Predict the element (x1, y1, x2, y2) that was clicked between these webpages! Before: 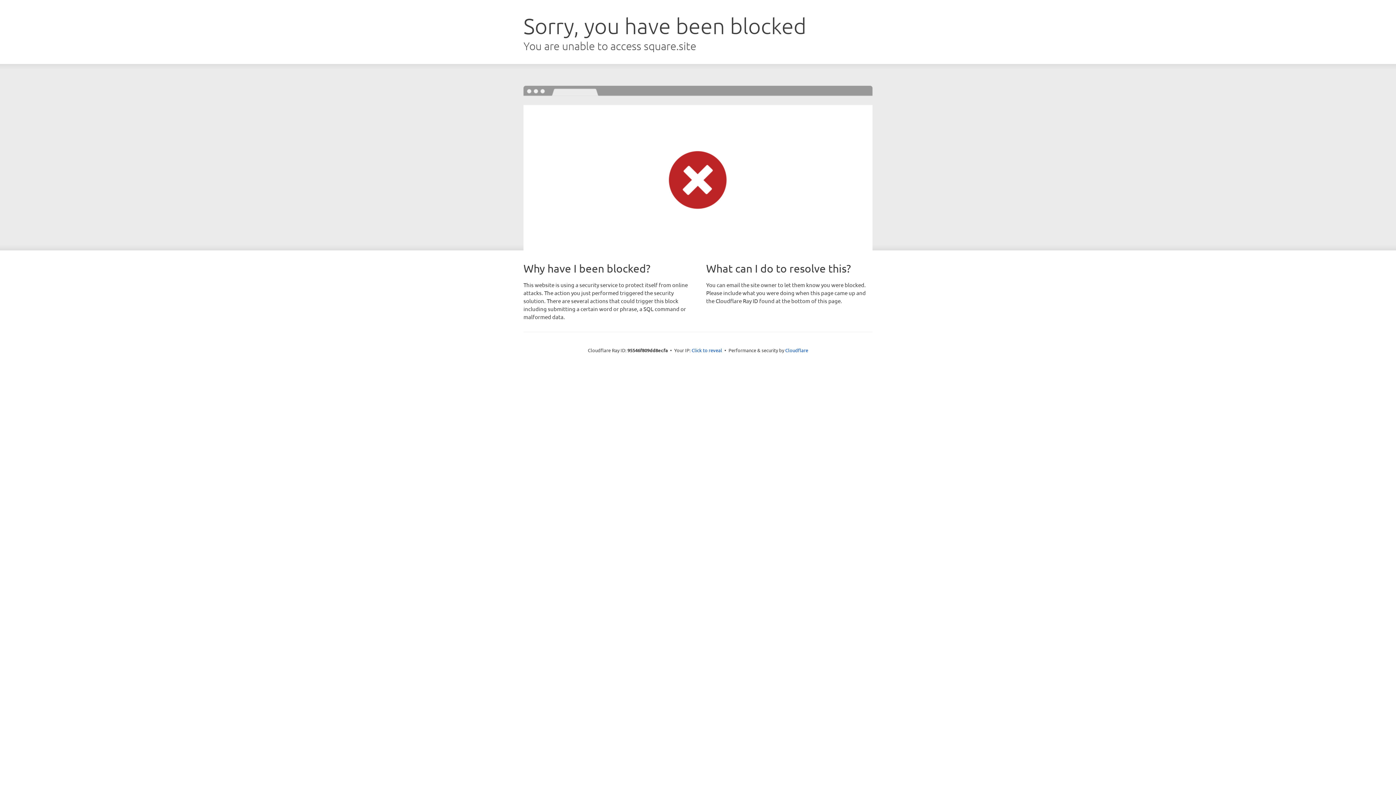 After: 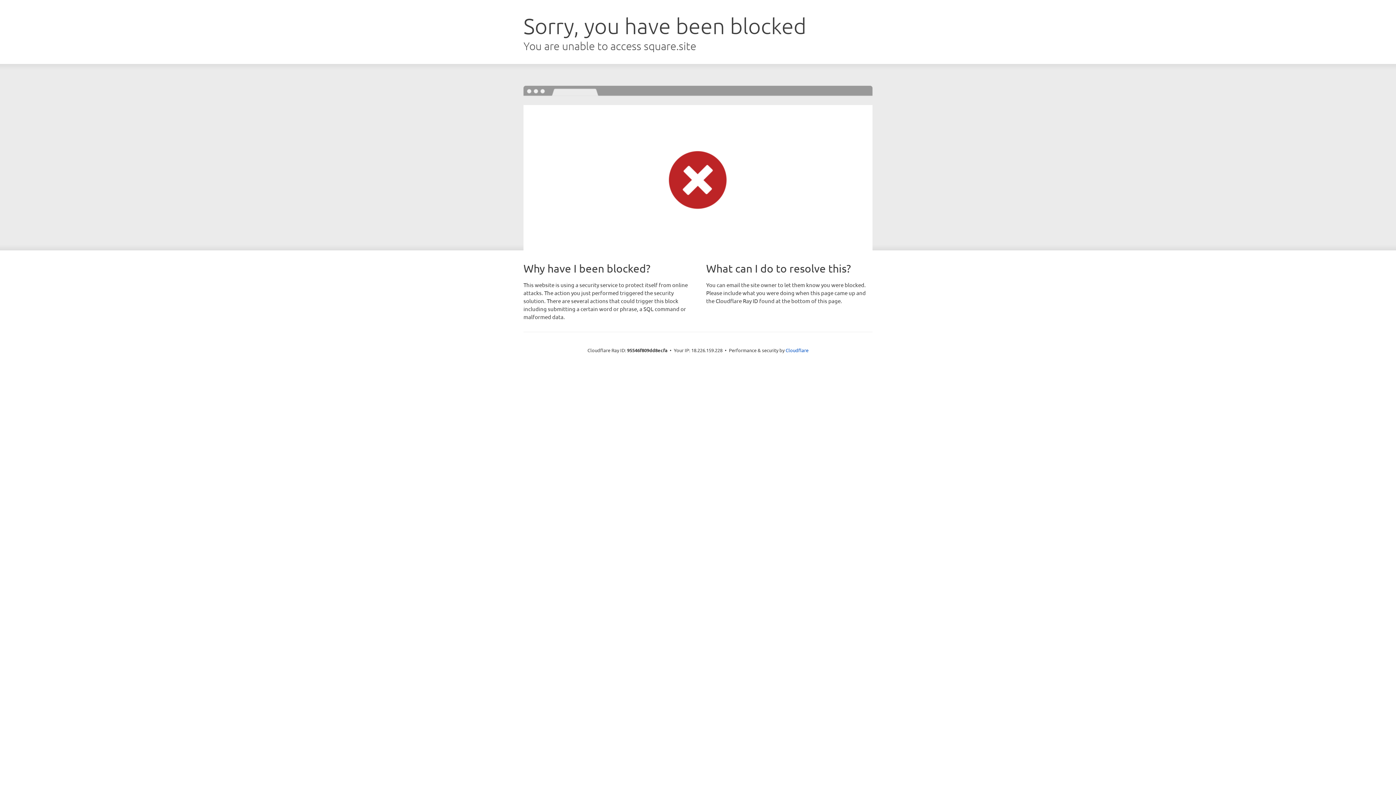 Action: label: Click to reveal bbox: (691, 346, 722, 353)